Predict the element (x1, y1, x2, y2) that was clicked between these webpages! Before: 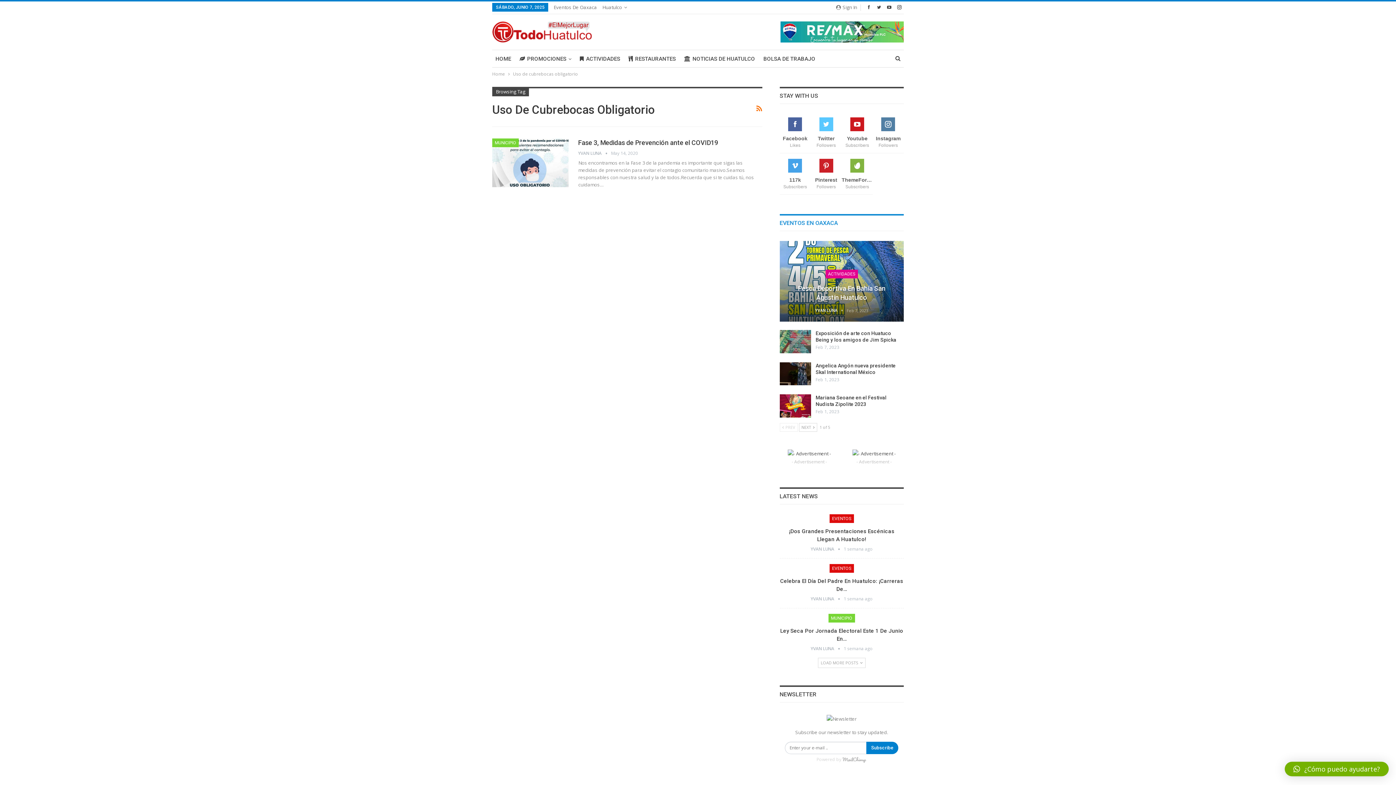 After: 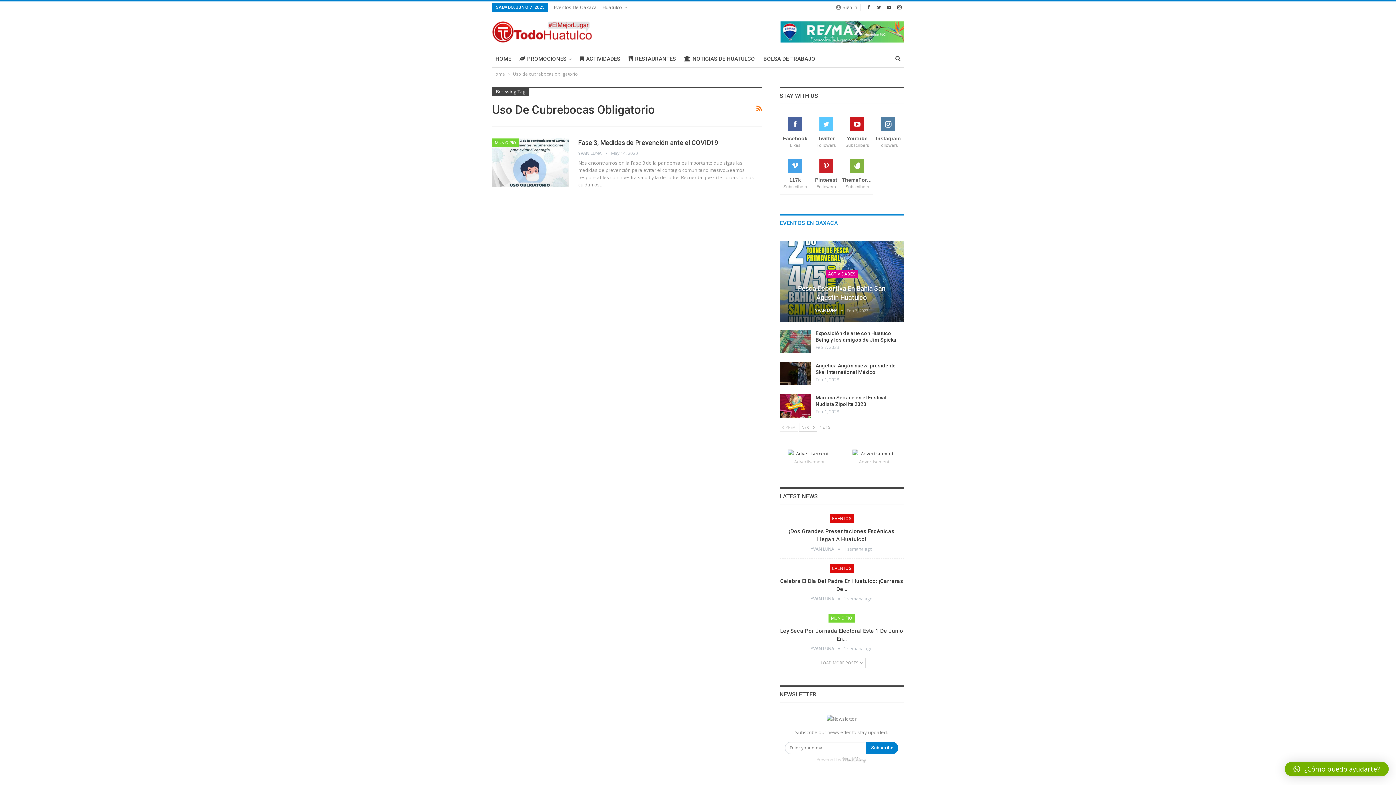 Action: label:  PREV bbox: (779, 423, 798, 431)